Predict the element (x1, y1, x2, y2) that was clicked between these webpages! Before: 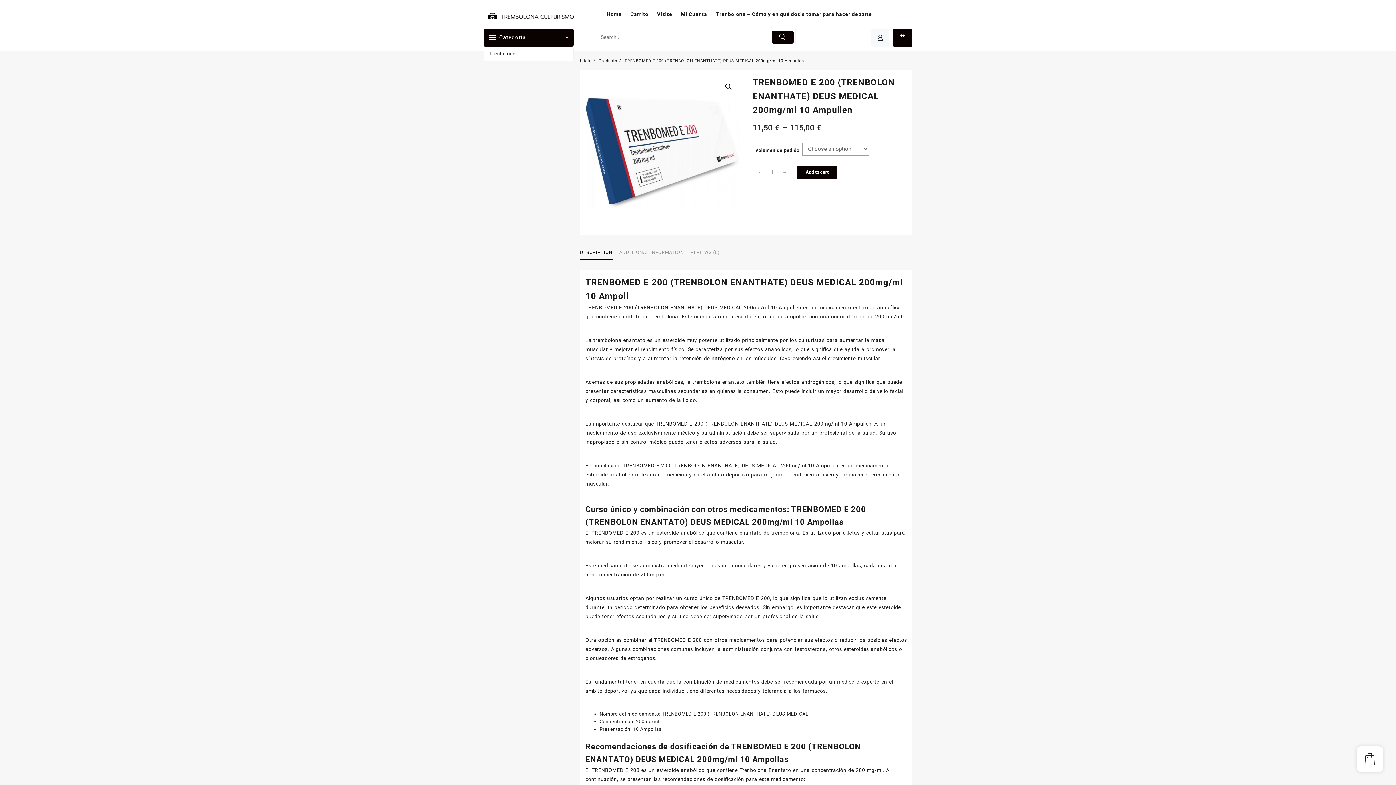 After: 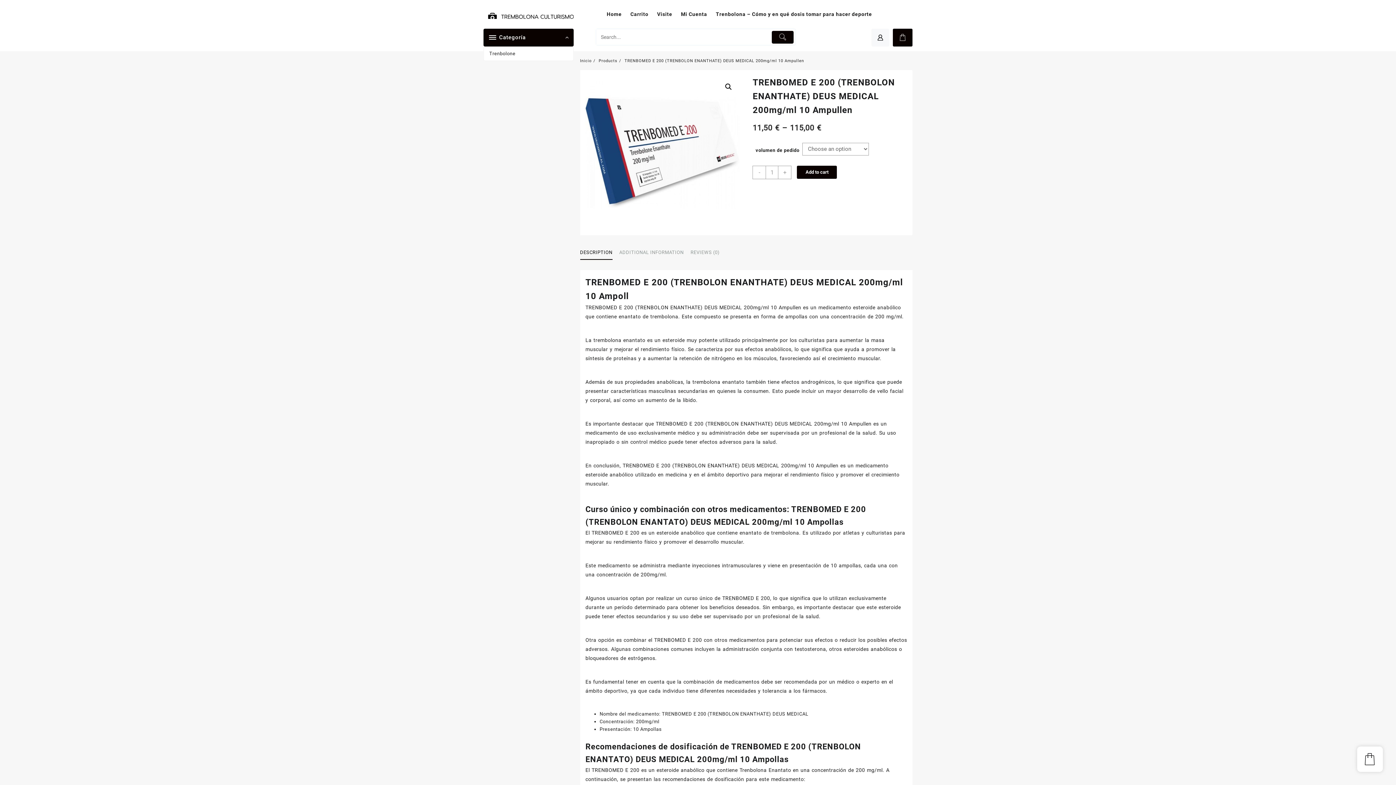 Action: bbox: (580, 246, 612, 259) label: DESCRIPTION